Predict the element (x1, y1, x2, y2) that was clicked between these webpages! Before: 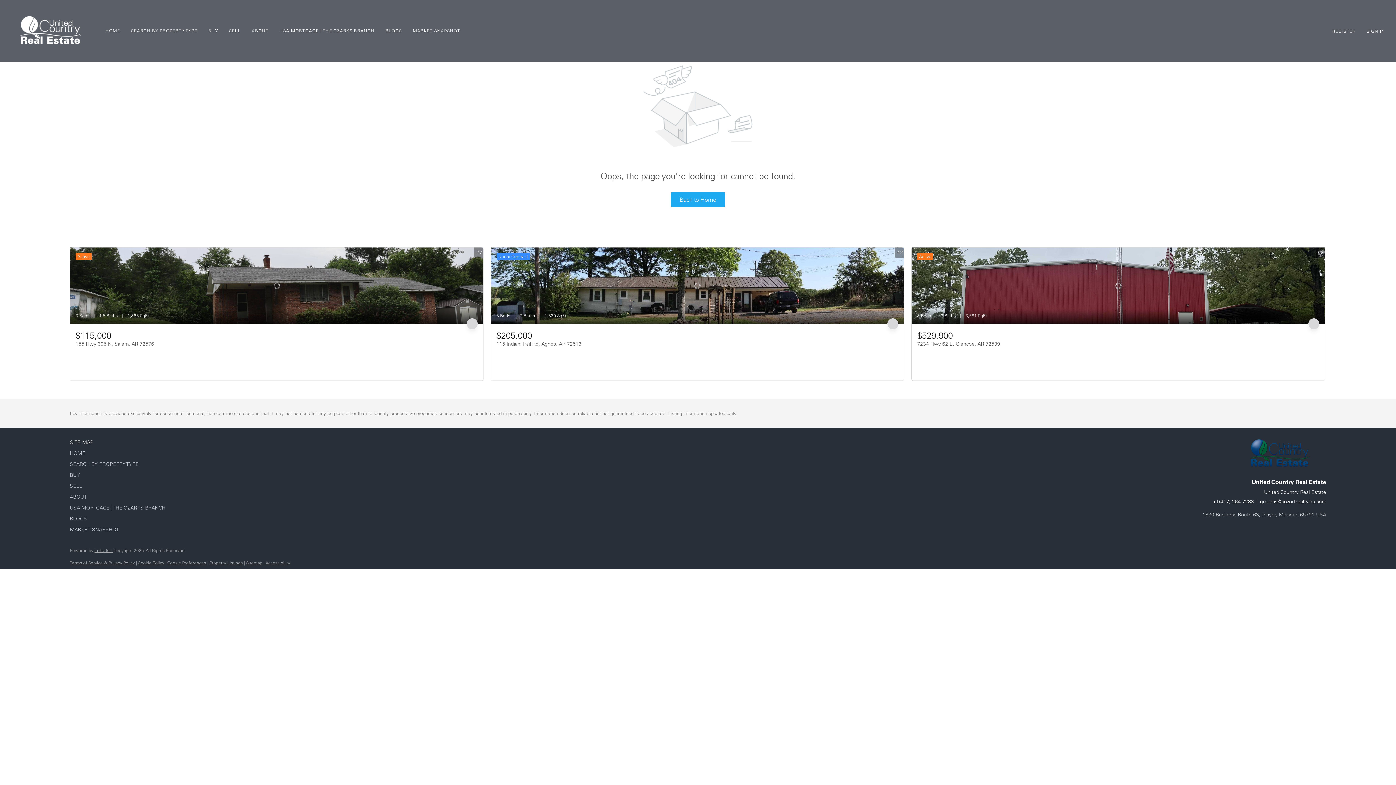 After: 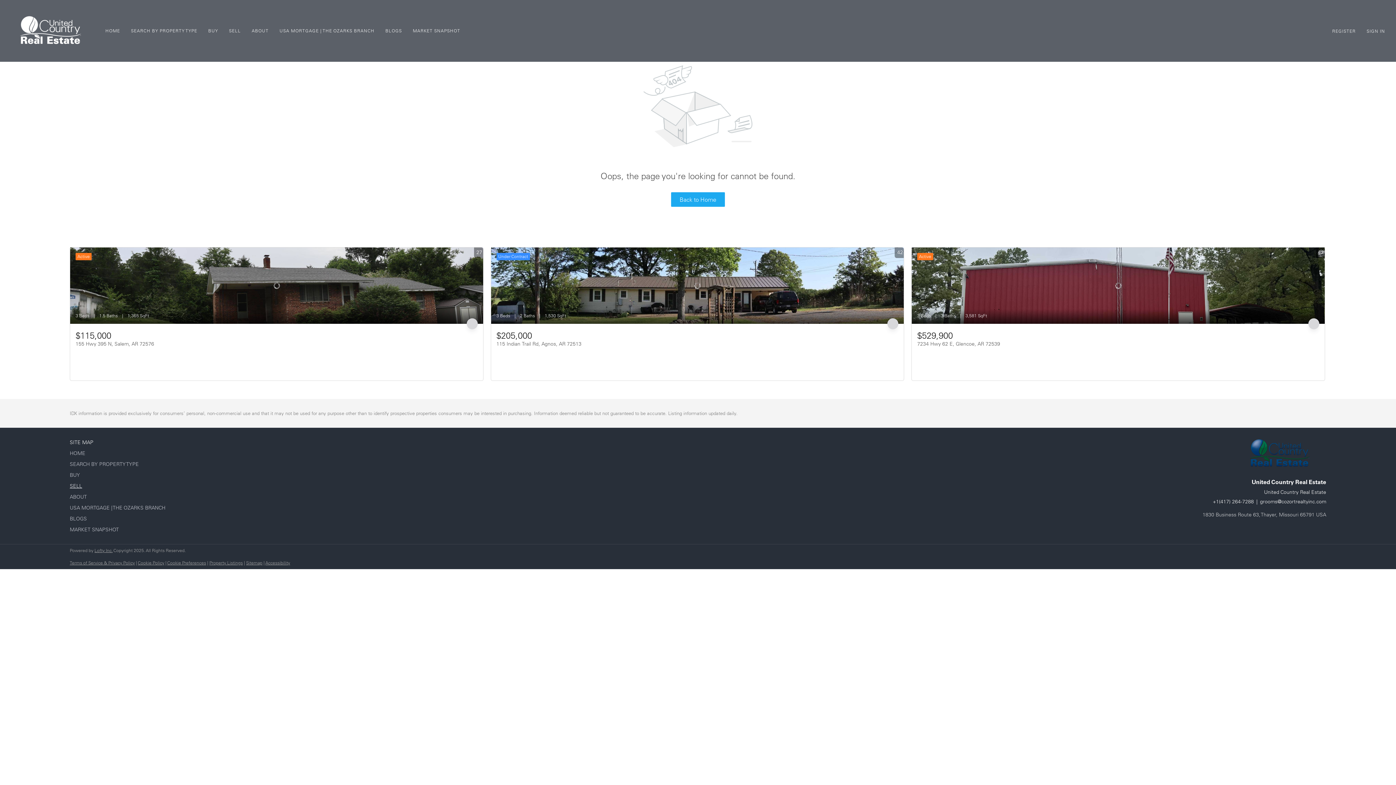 Action: bbox: (69, 482, 169, 489) label: SELL